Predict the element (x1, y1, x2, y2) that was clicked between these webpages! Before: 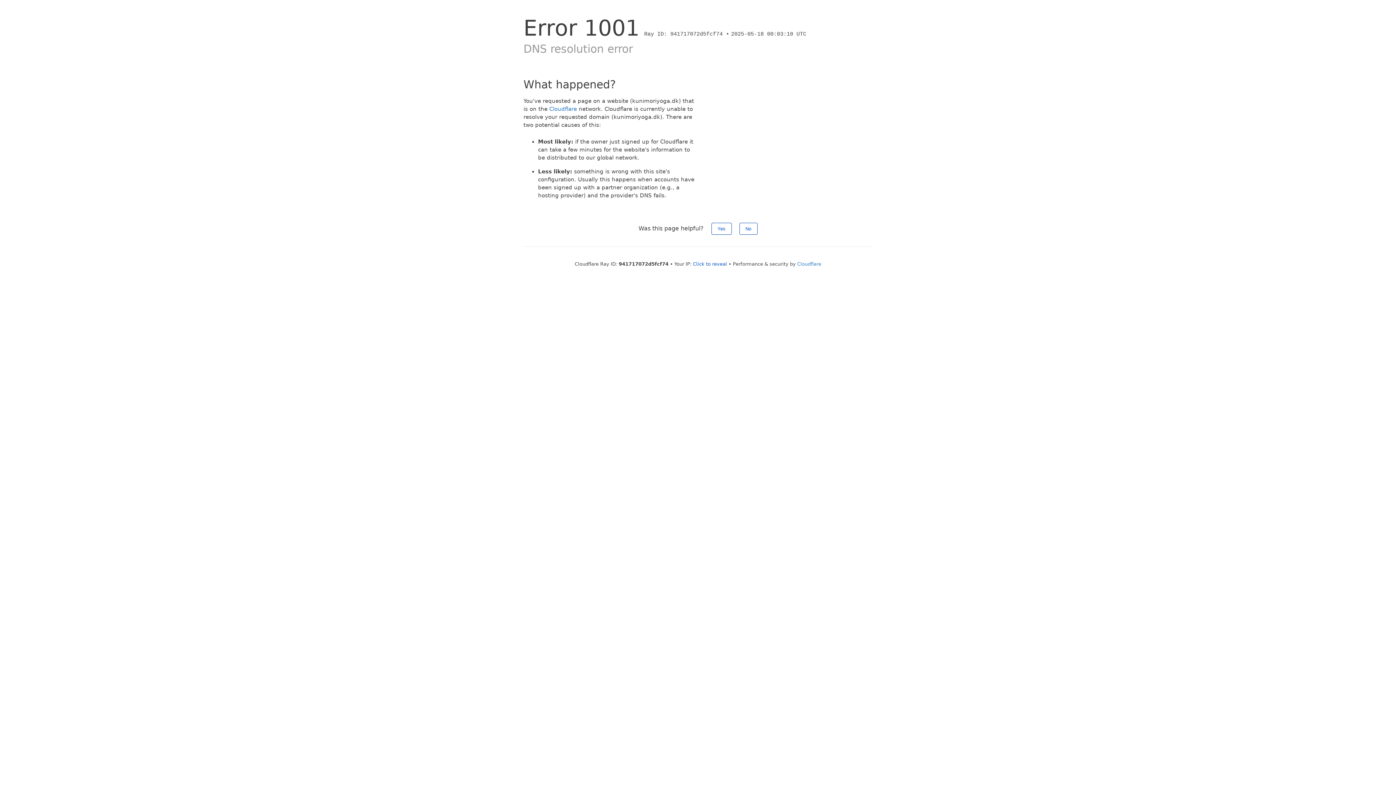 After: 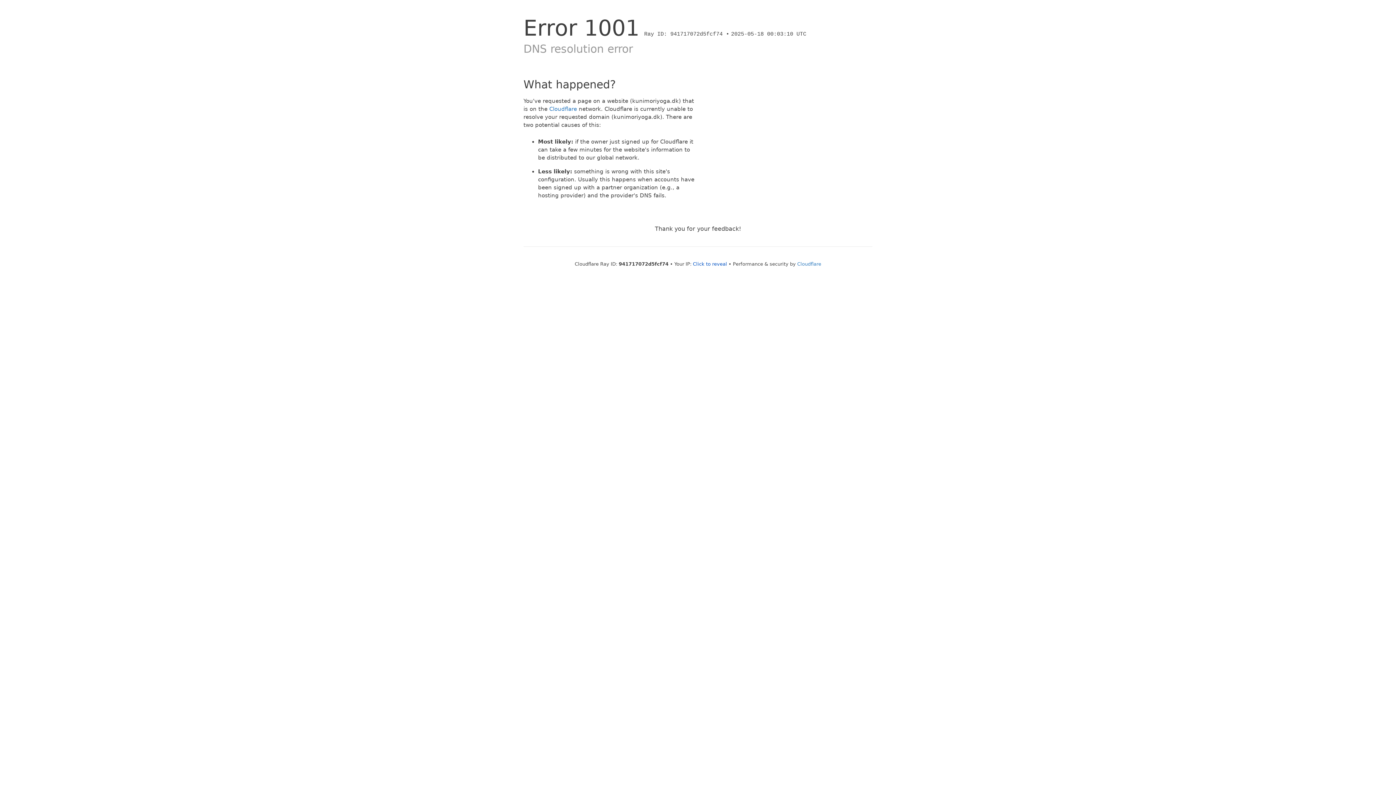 Action: bbox: (739, 222, 757, 234) label: No